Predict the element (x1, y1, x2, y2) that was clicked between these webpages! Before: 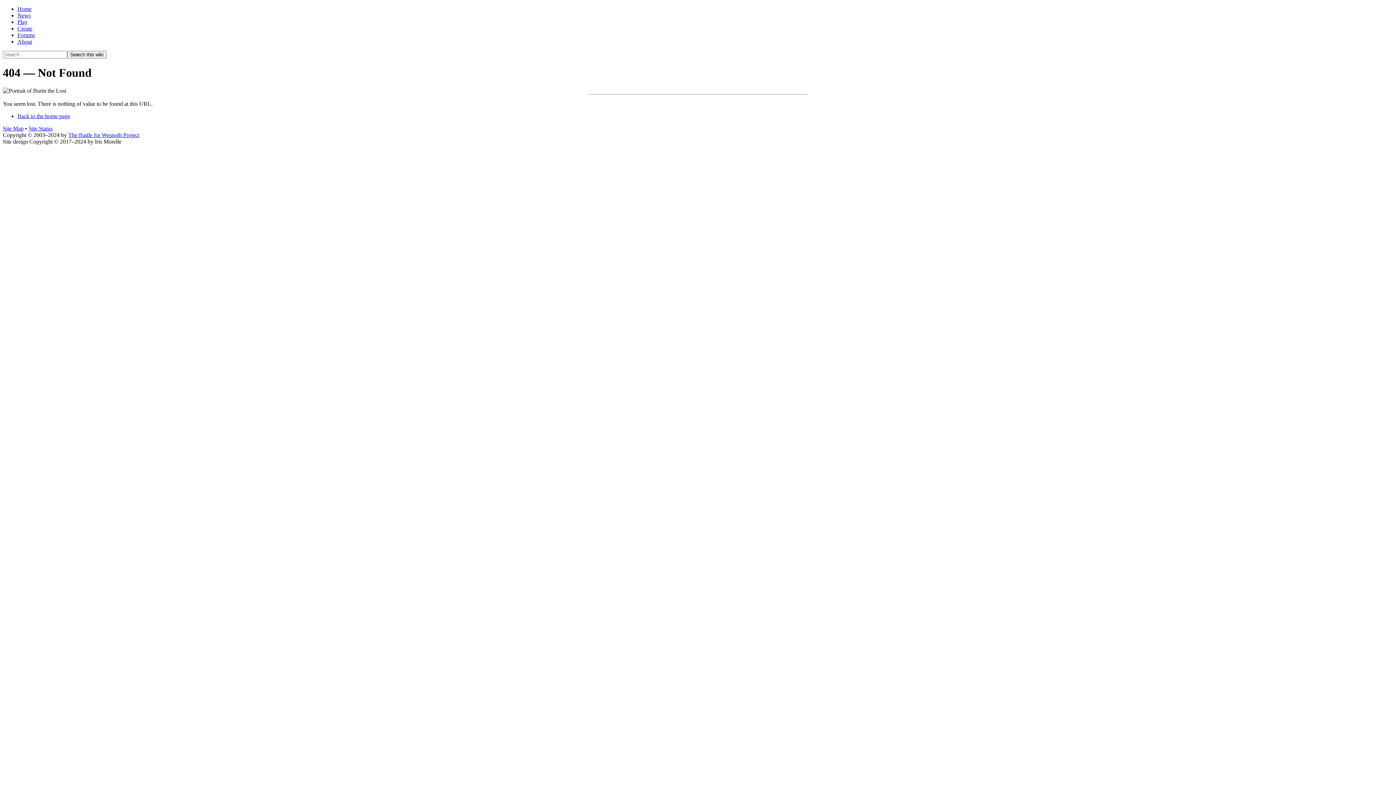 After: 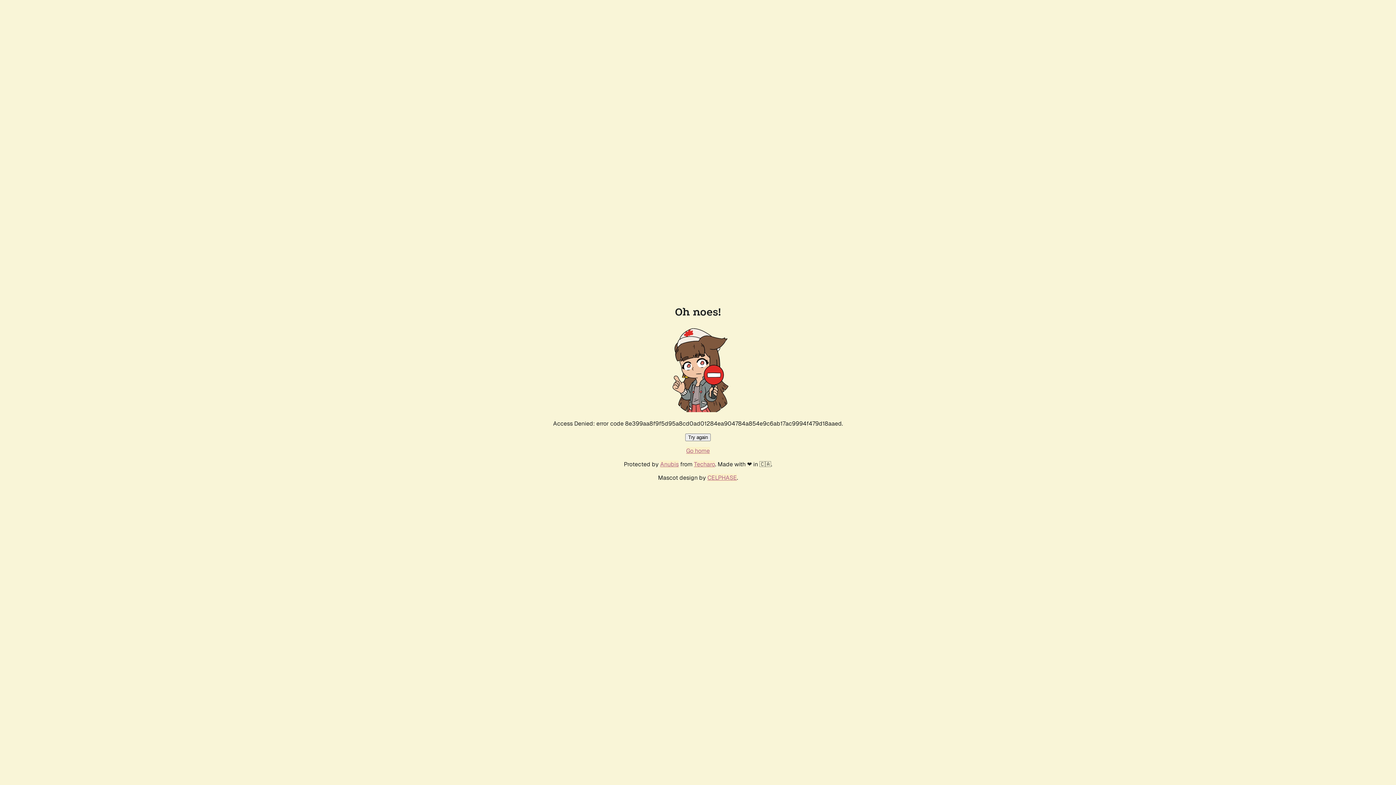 Action: bbox: (17, 5, 31, 12) label: Home